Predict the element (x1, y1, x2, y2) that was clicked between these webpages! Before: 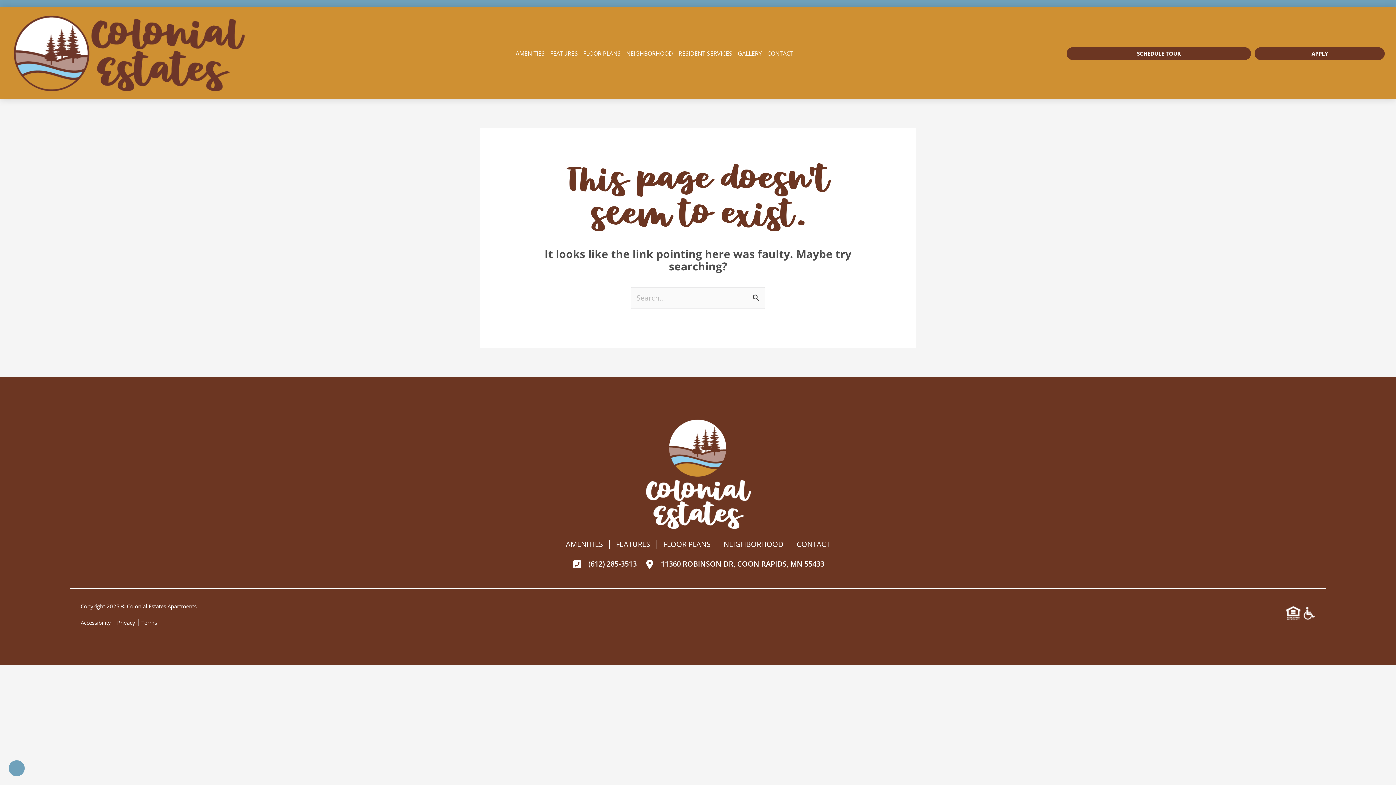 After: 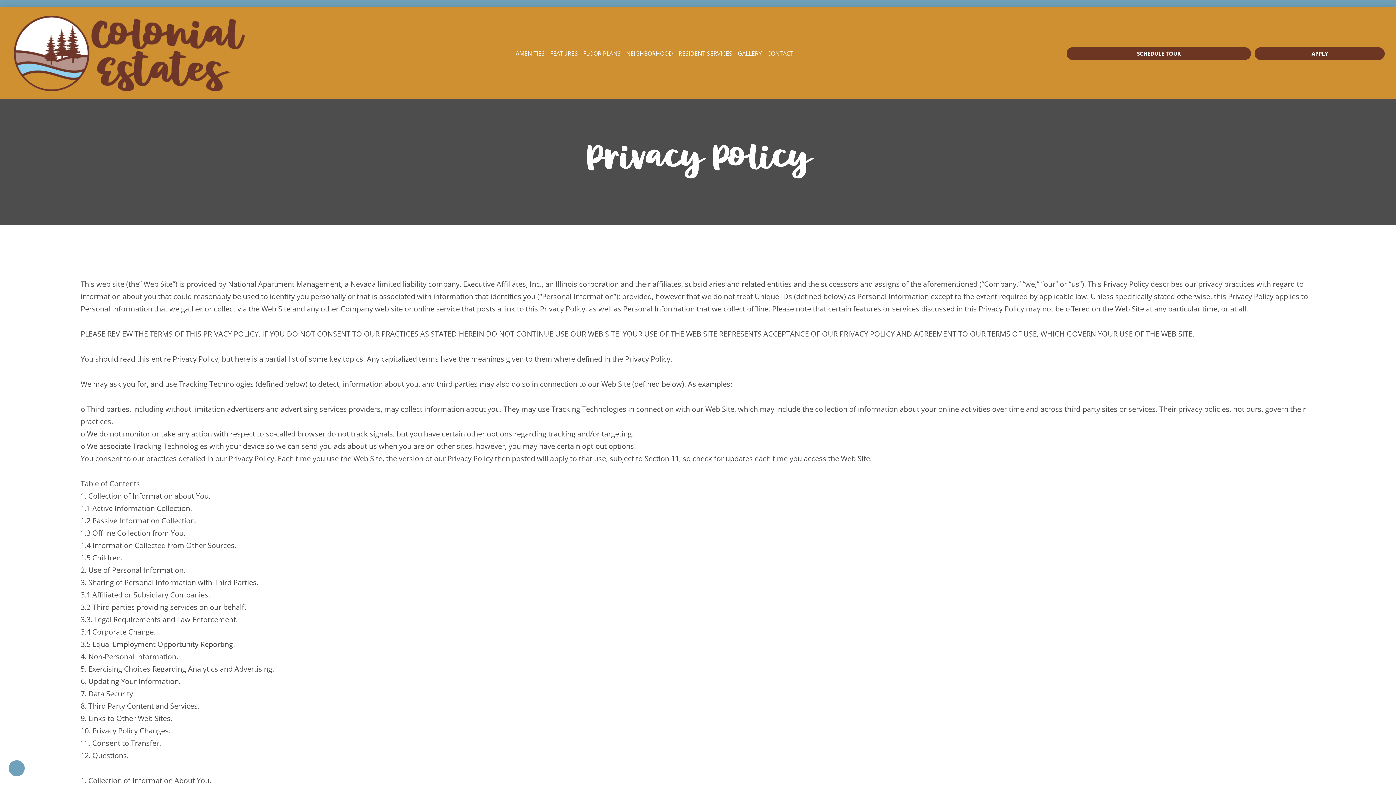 Action: label: Privacy bbox: (117, 619, 135, 626)